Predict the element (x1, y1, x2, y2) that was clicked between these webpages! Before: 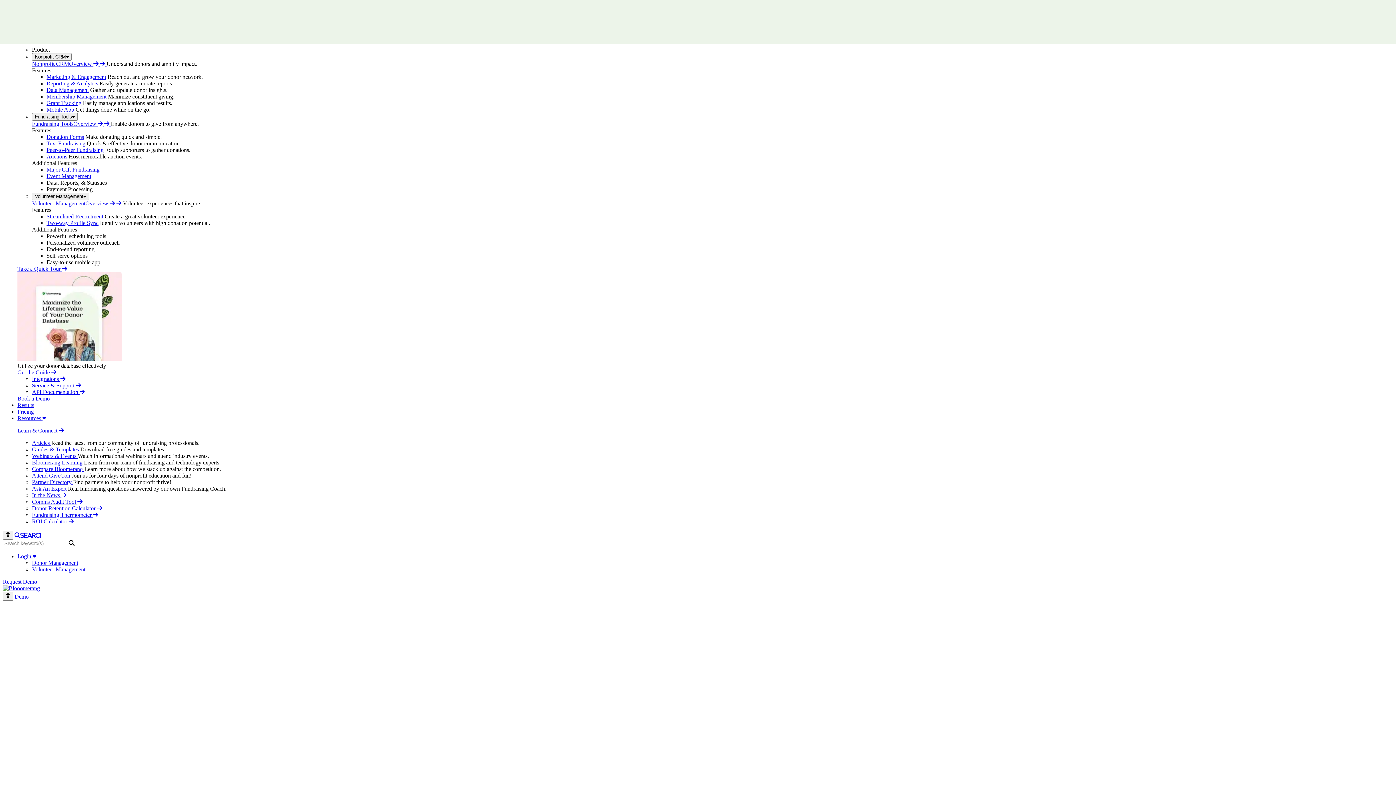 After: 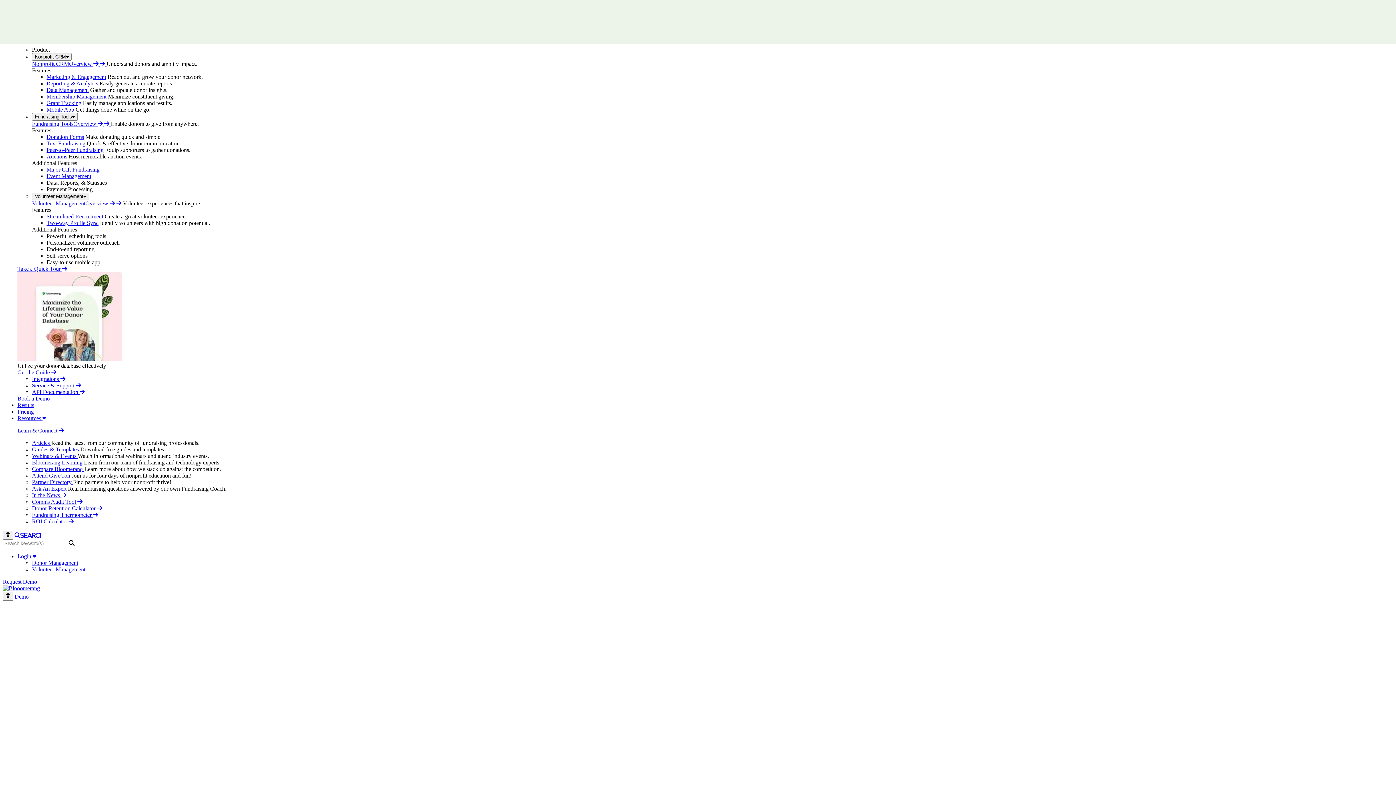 Action: label: Pricing bbox: (17, 408, 33, 414)